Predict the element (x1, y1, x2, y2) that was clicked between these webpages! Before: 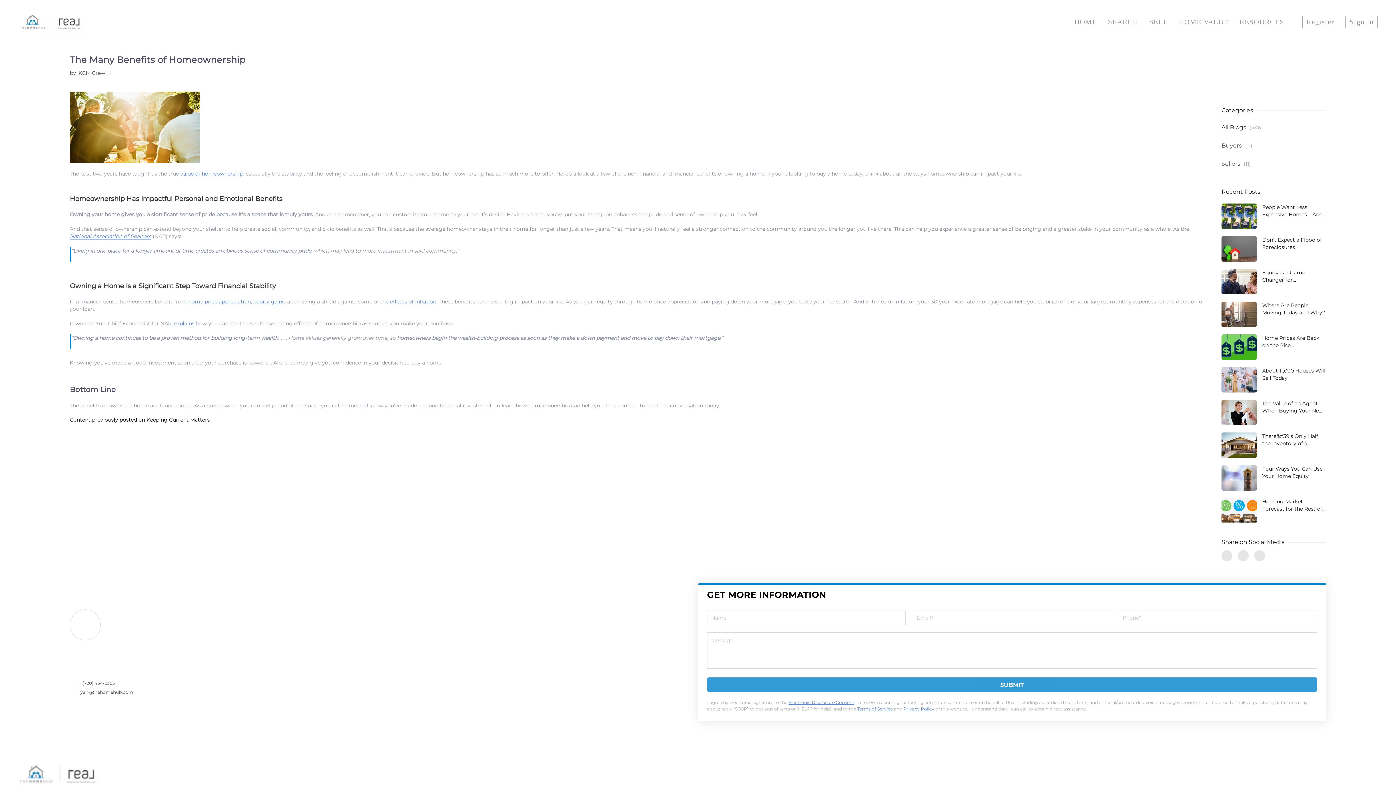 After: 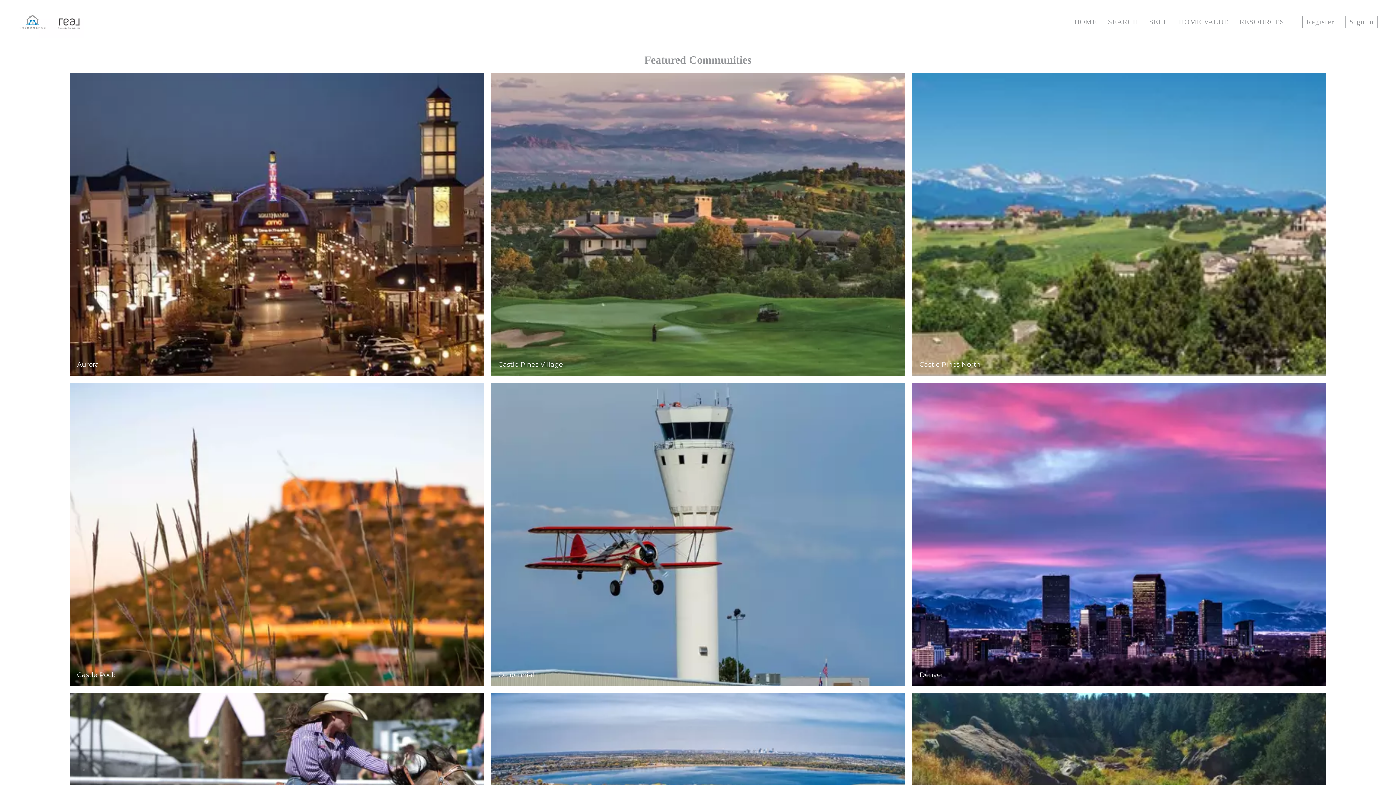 Action: bbox: (18, 5, 83, 38)